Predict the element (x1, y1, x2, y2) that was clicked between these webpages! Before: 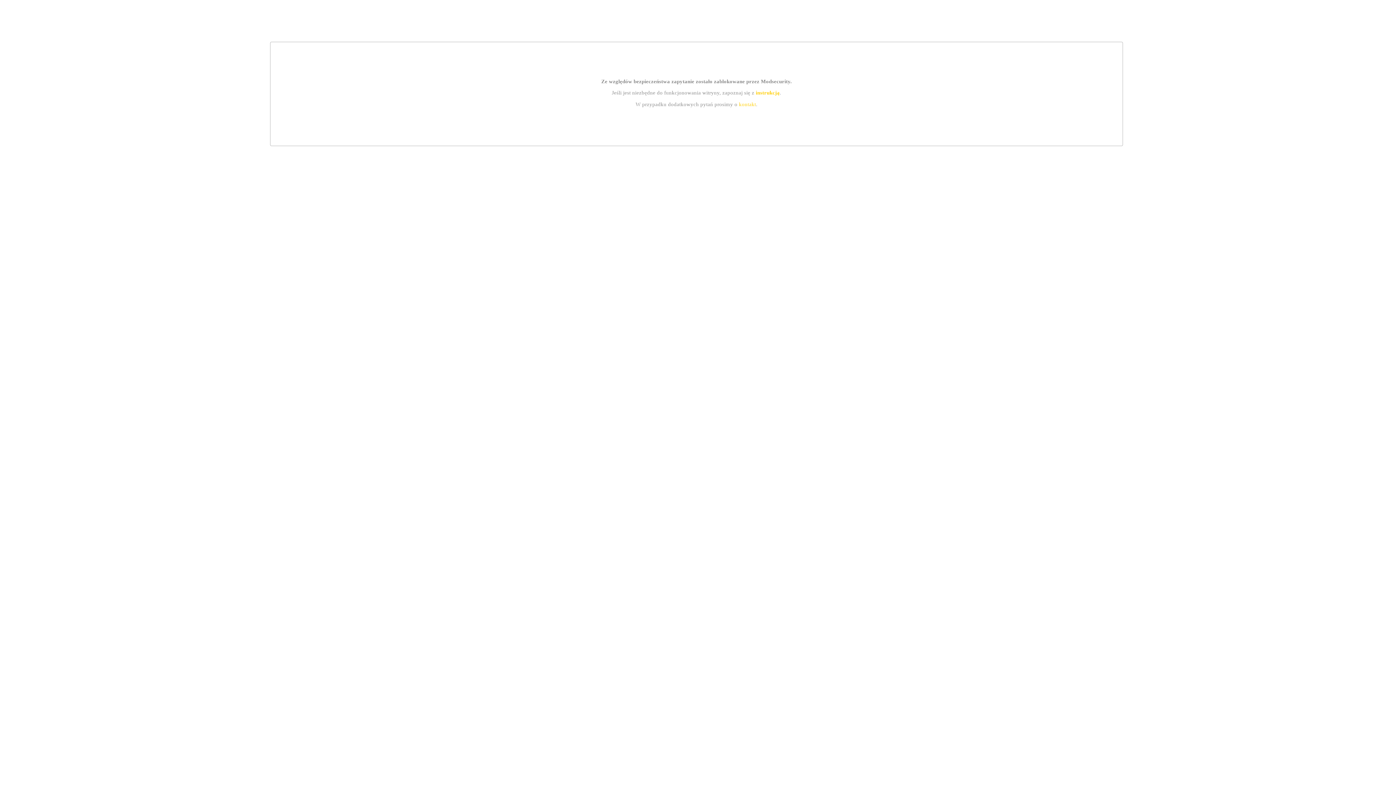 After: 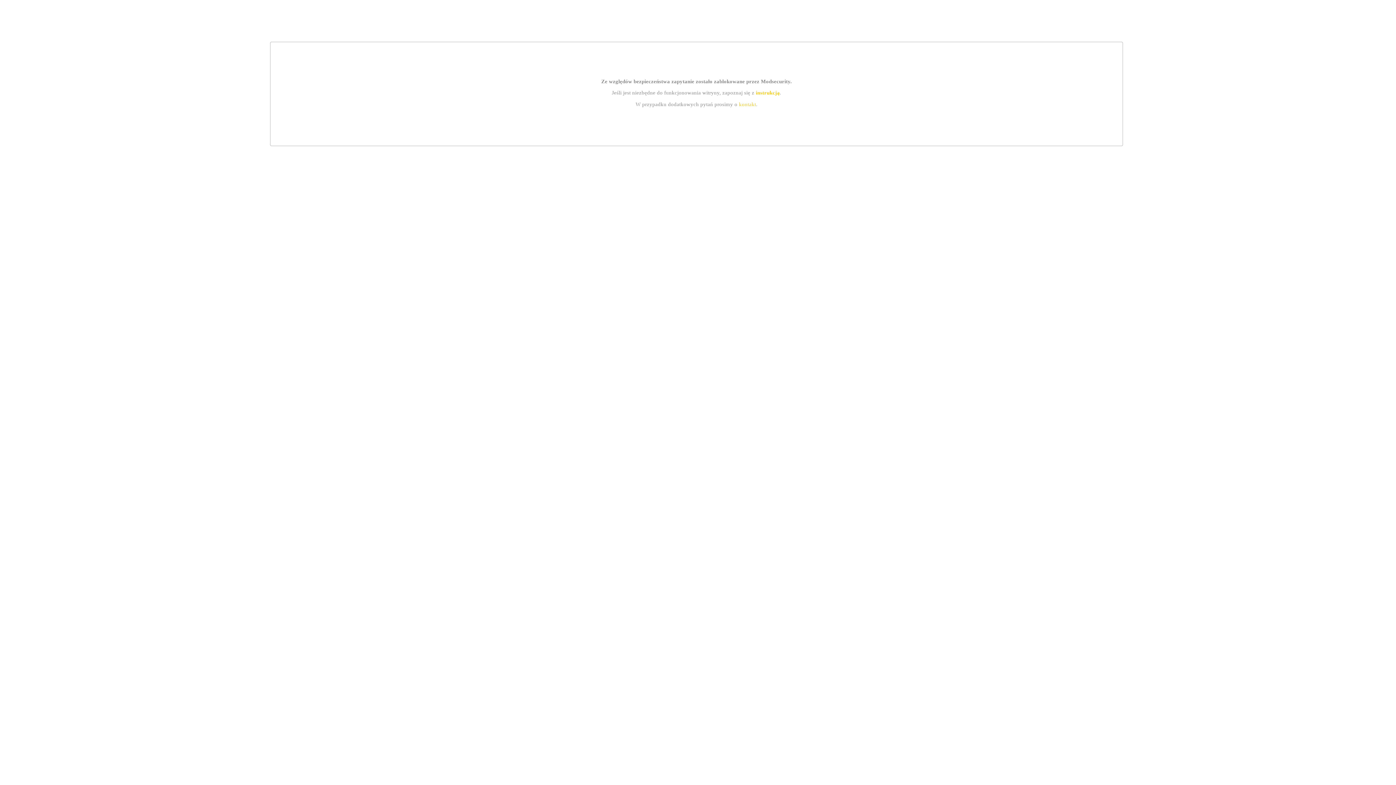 Action: label: instrukcją bbox: (755, 89, 779, 95)